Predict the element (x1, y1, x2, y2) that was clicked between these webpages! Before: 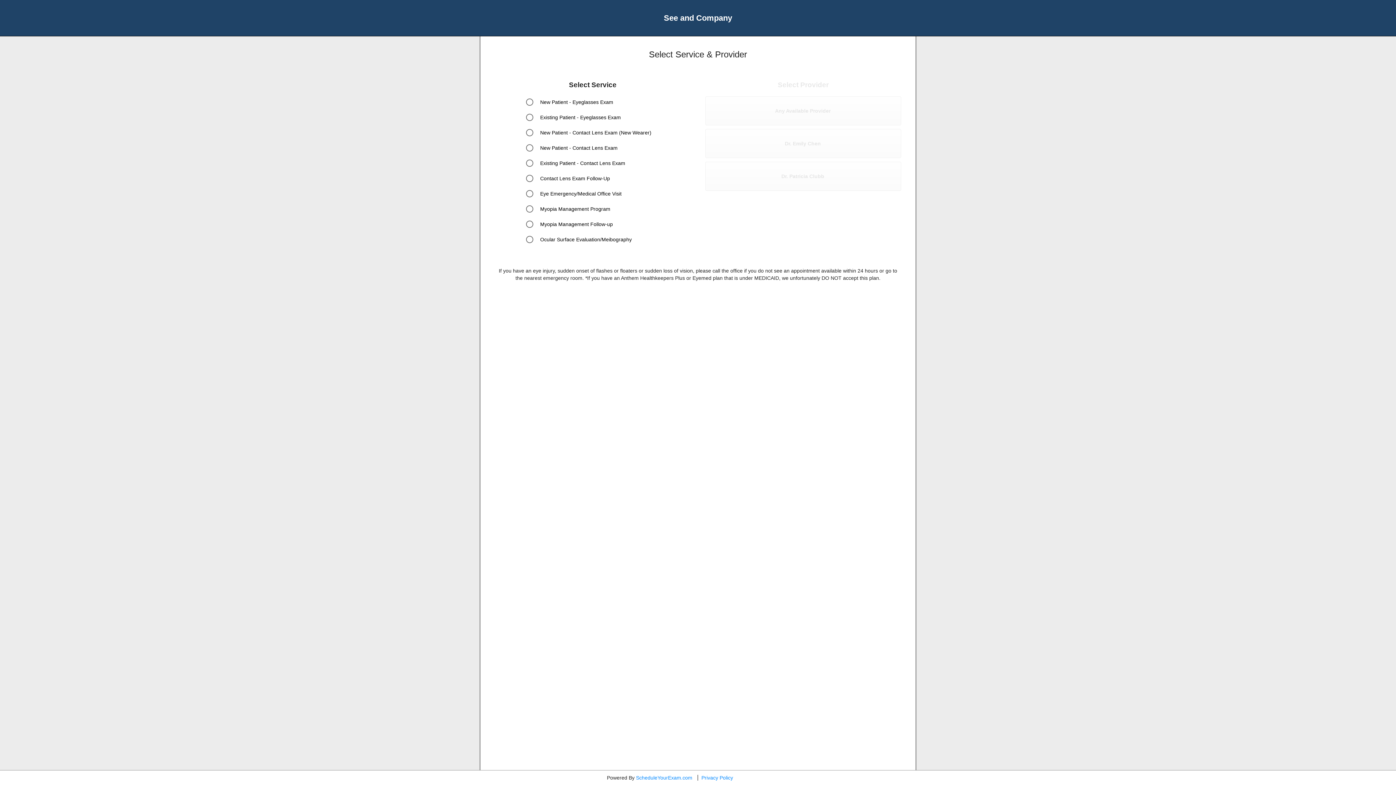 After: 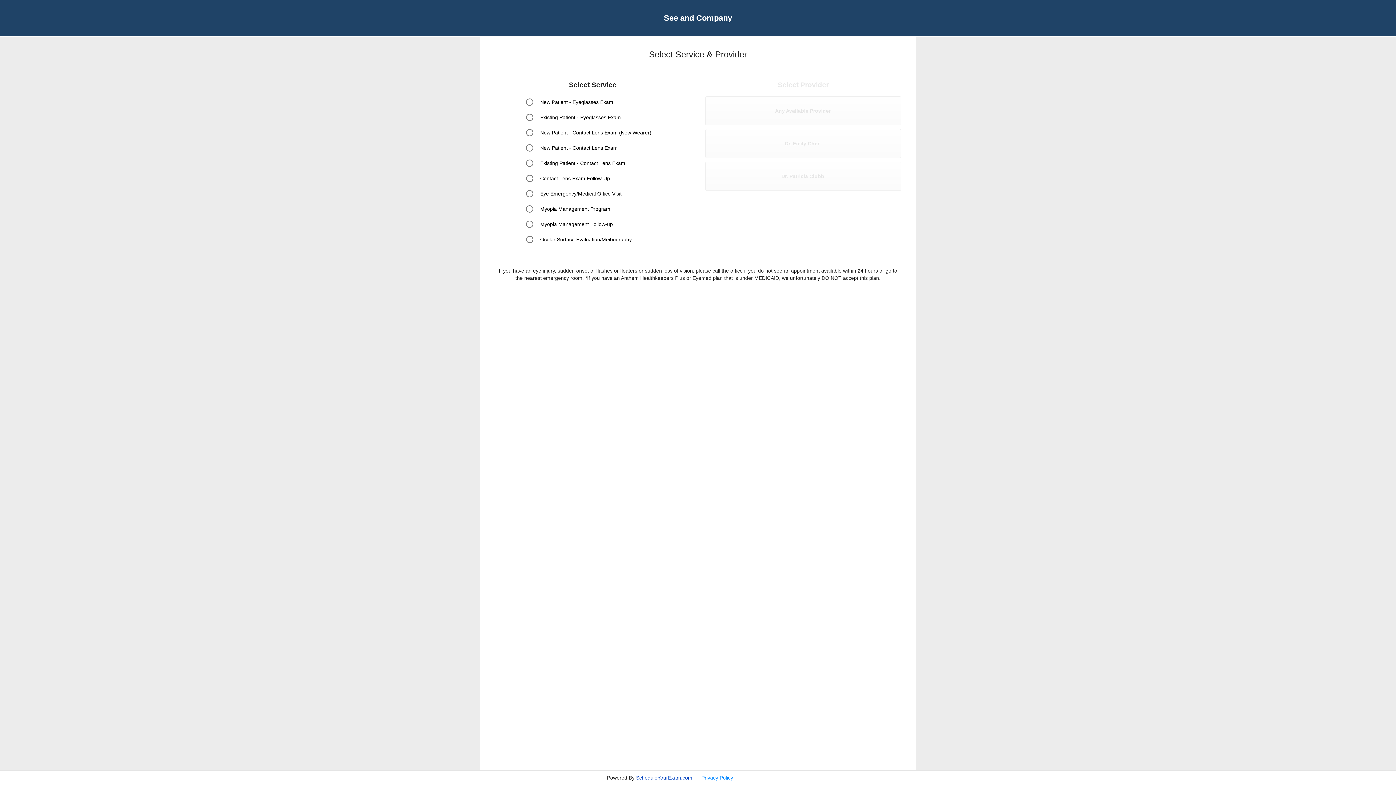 Action: label: ScheduleYourExam.com bbox: (636, 775, 692, 781)